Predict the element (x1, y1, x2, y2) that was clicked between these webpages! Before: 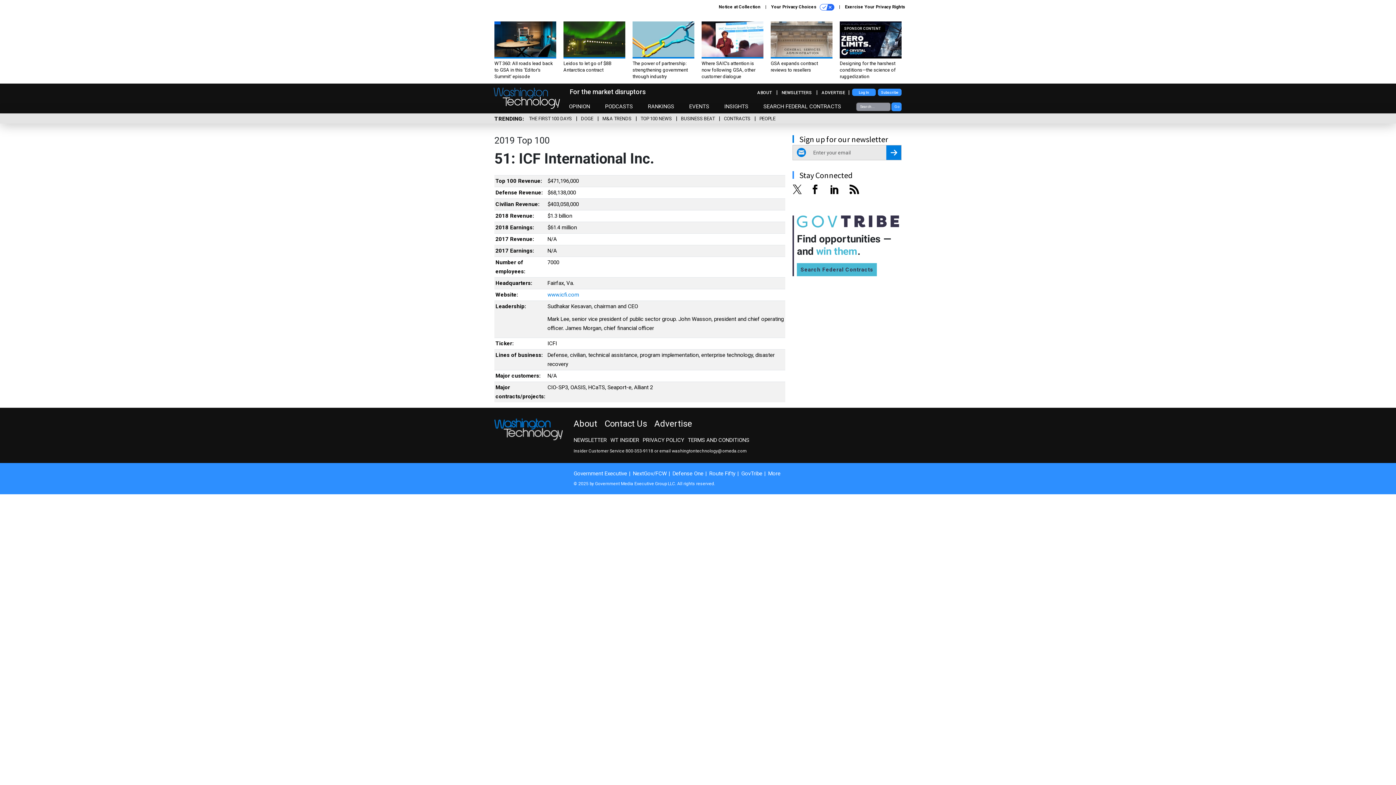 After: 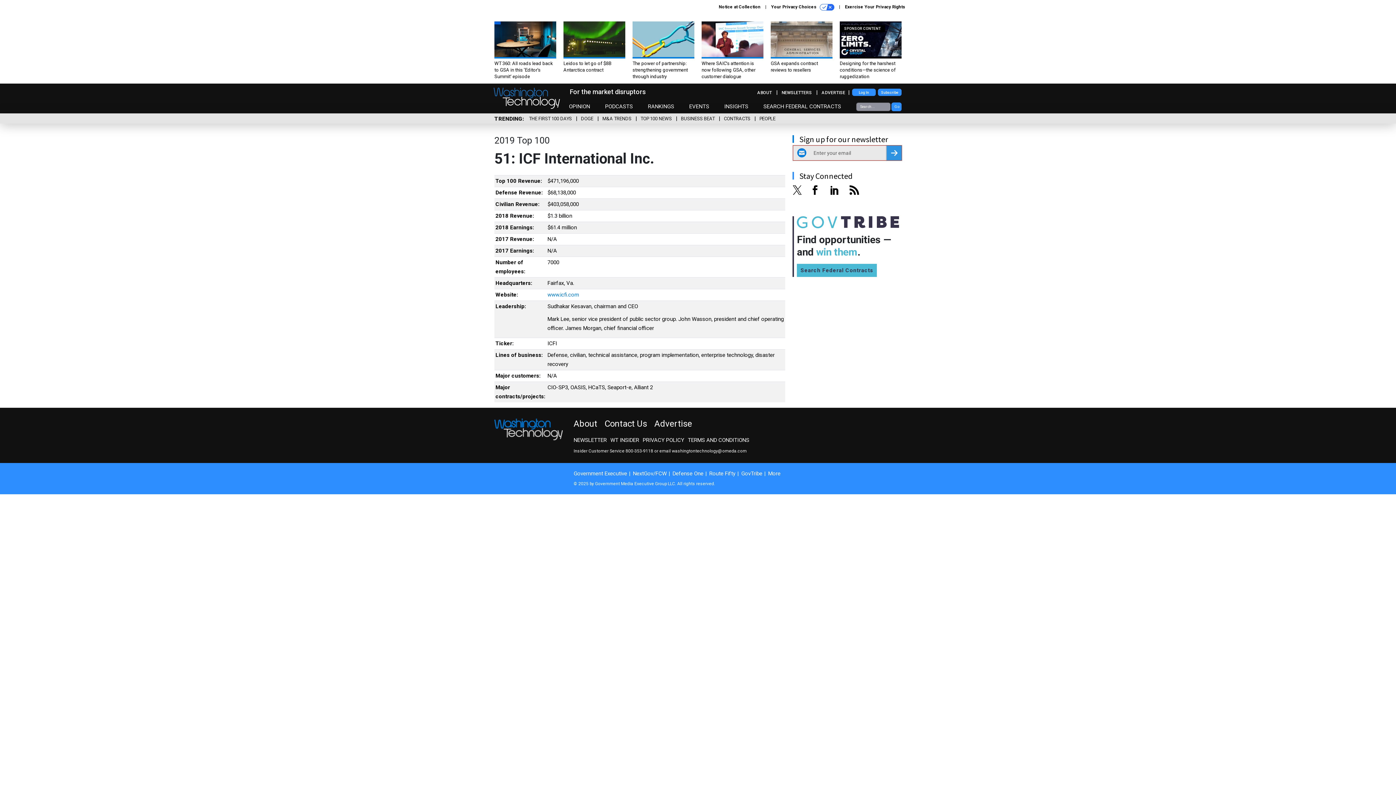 Action: bbox: (886, 145, 901, 159) label: Register for Newsletter (Opens a Dialog)